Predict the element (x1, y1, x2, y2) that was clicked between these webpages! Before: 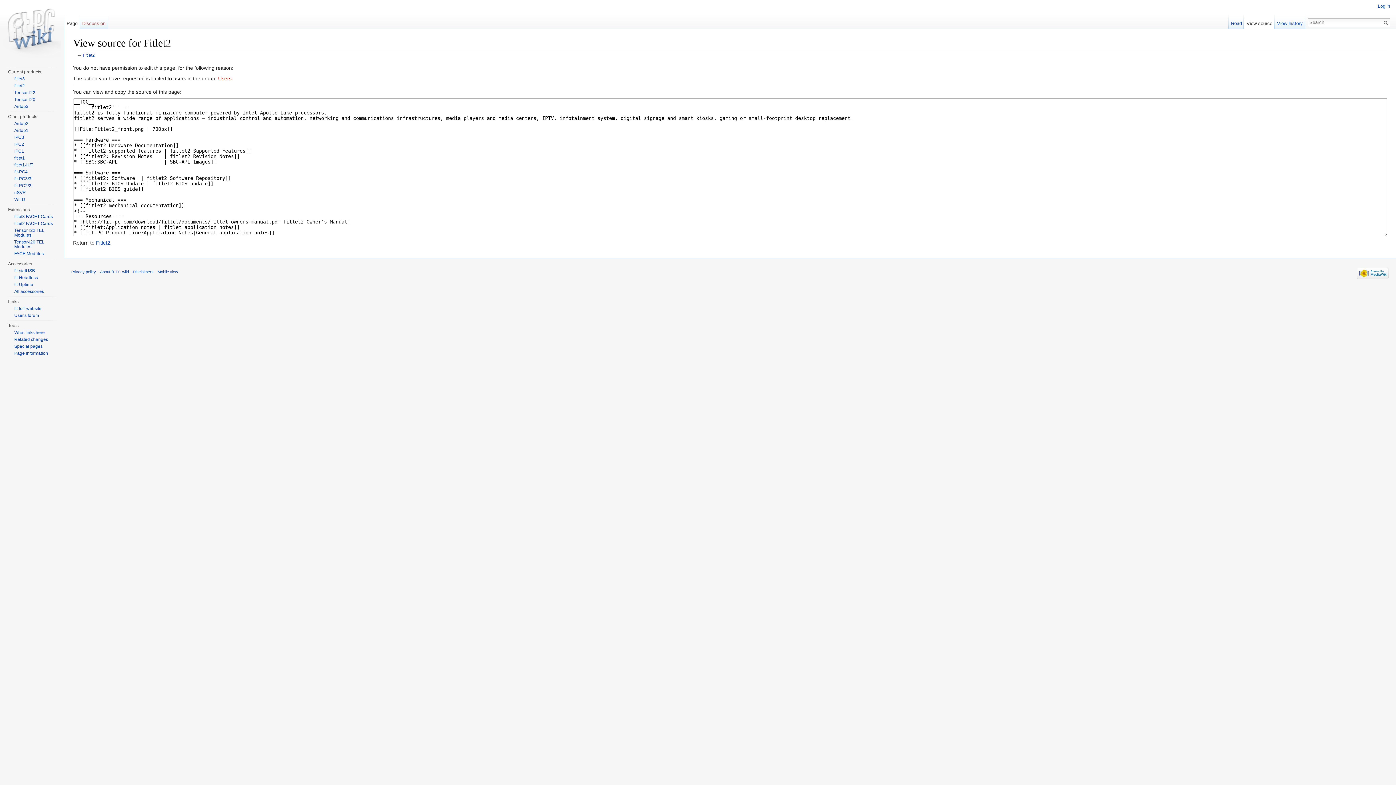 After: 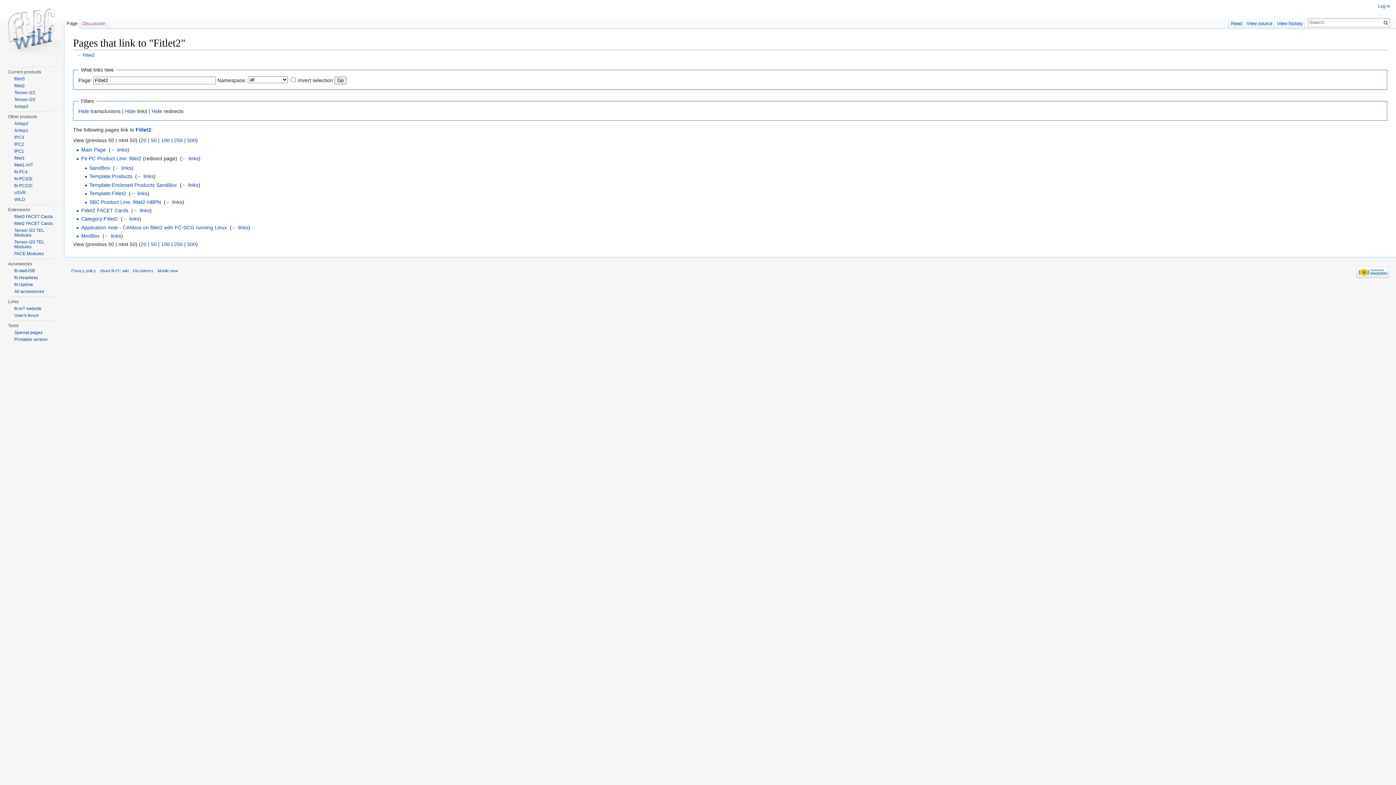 Action: label: What links here bbox: (14, 330, 44, 335)